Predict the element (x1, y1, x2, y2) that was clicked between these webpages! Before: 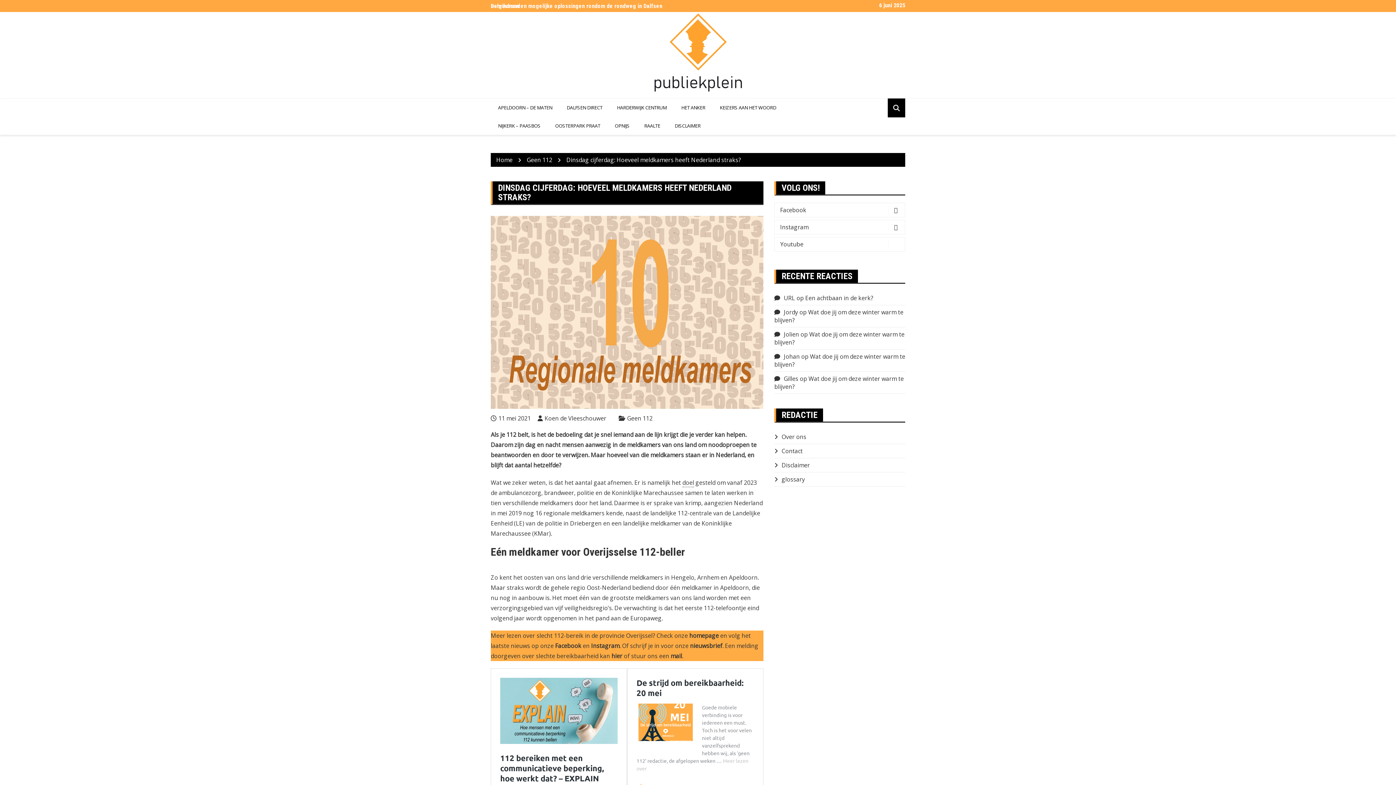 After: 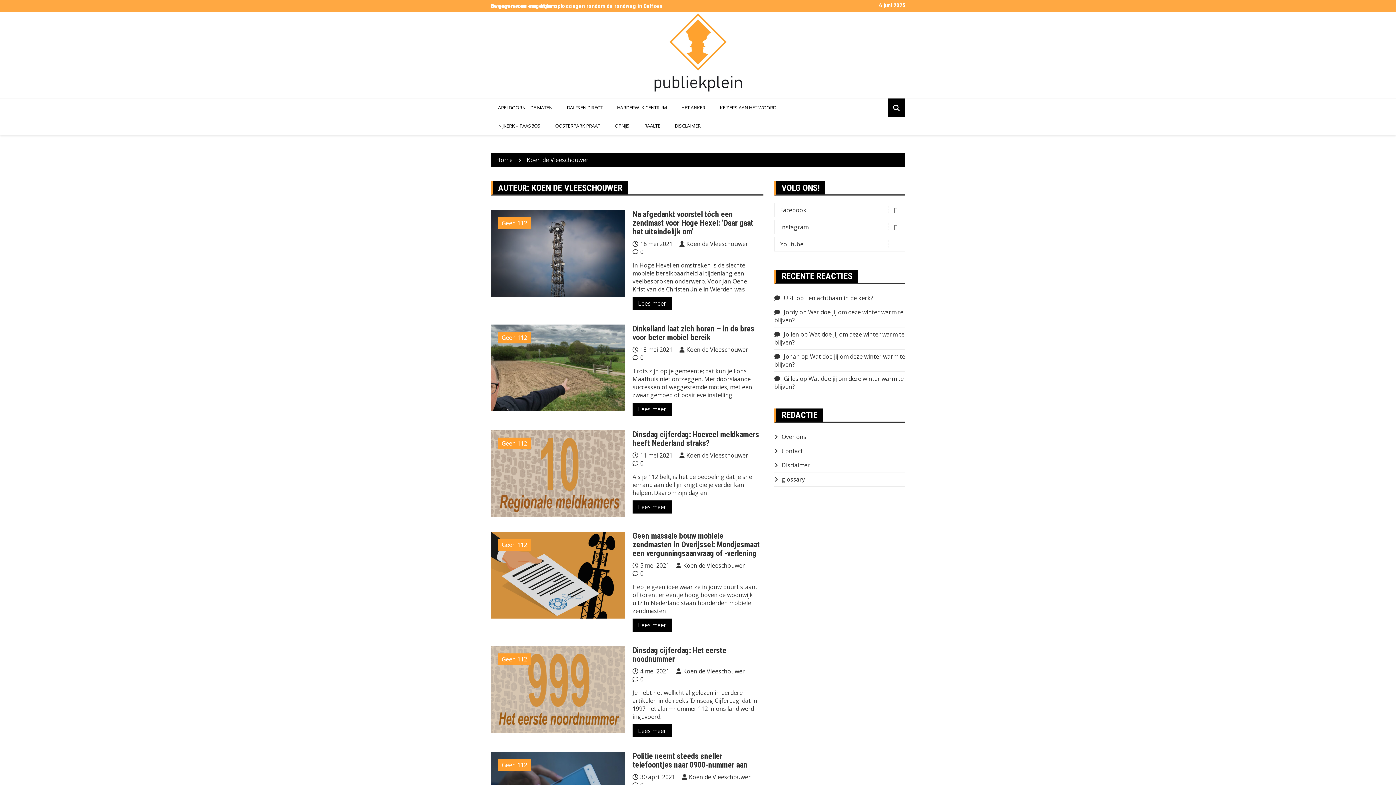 Action: label: Koen de Vleeschouwer bbox: (537, 414, 606, 422)